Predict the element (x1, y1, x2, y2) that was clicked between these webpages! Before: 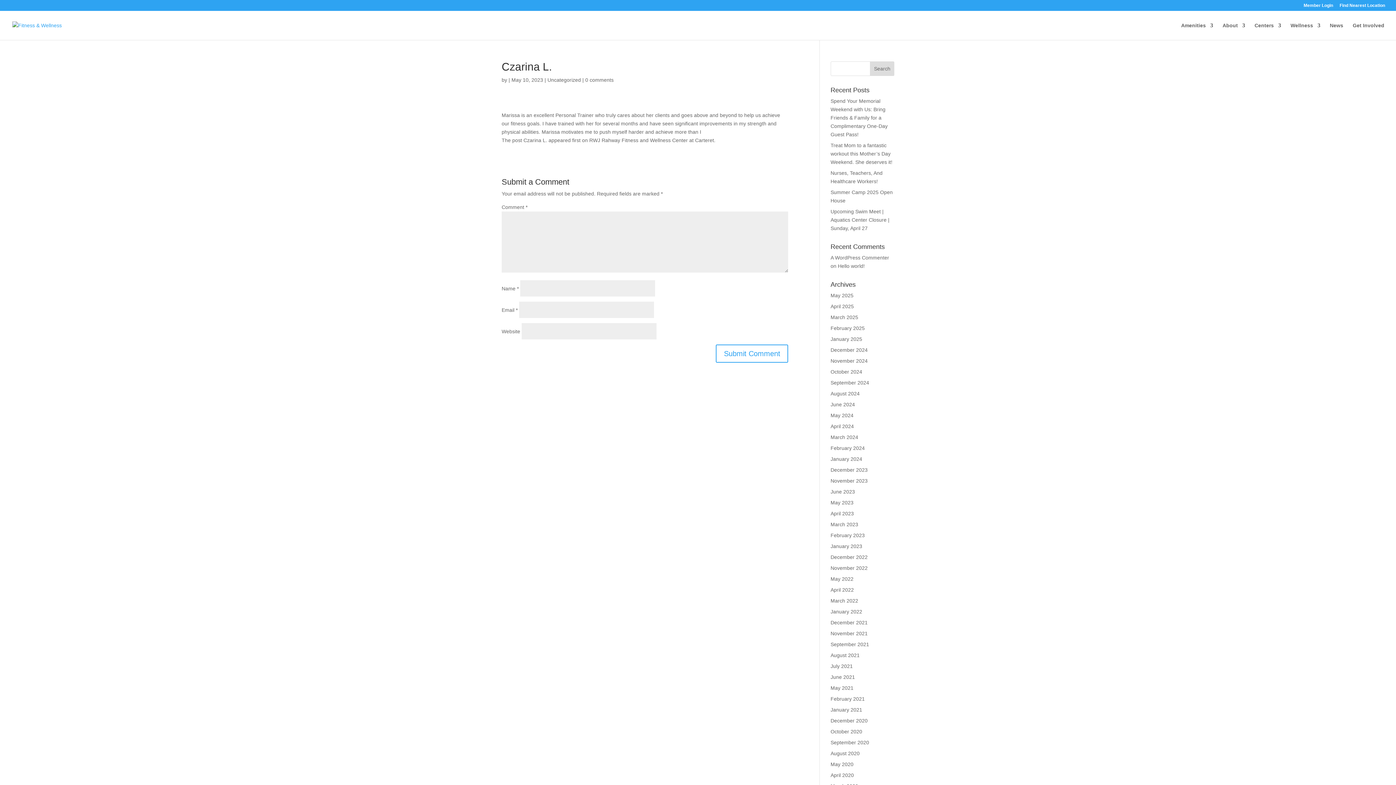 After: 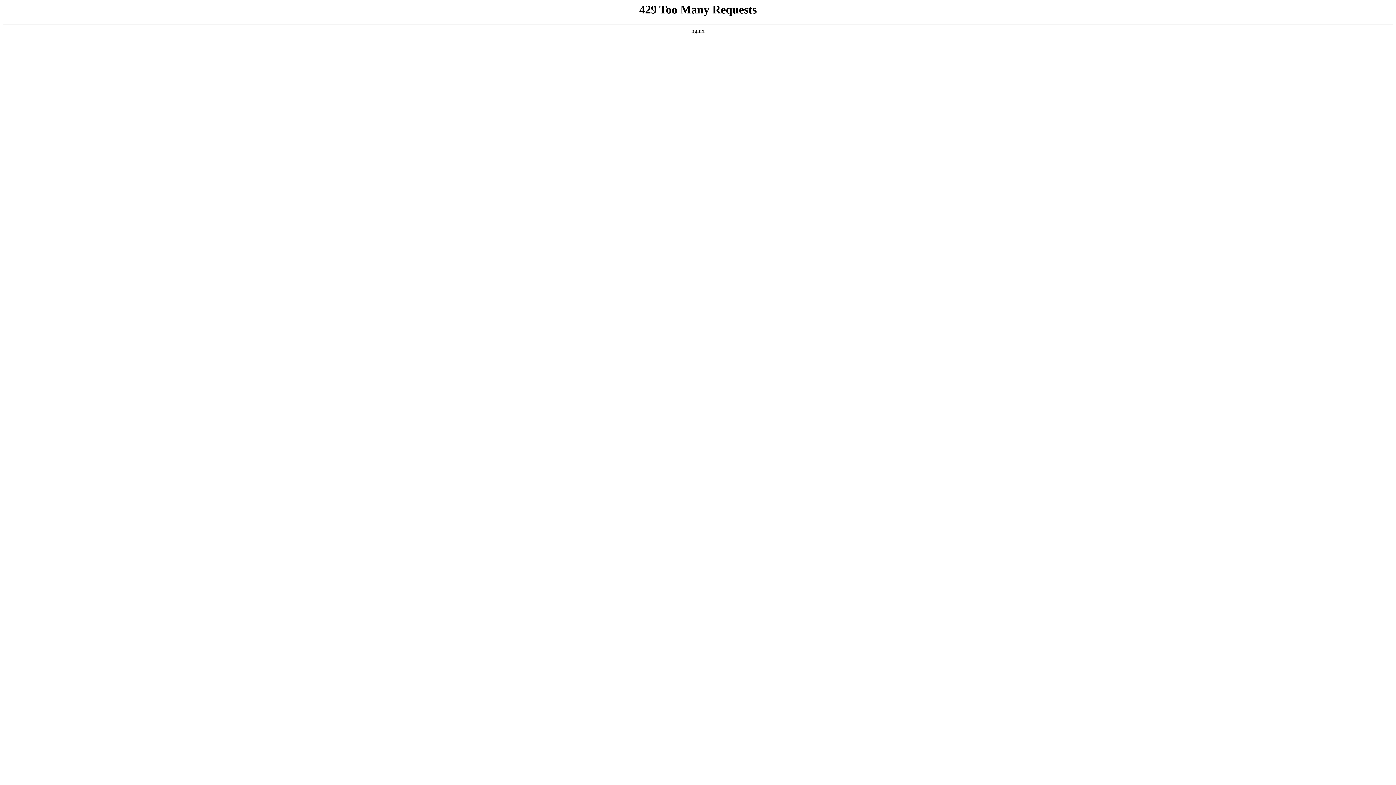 Action: bbox: (830, 445, 865, 451) label: February 2024